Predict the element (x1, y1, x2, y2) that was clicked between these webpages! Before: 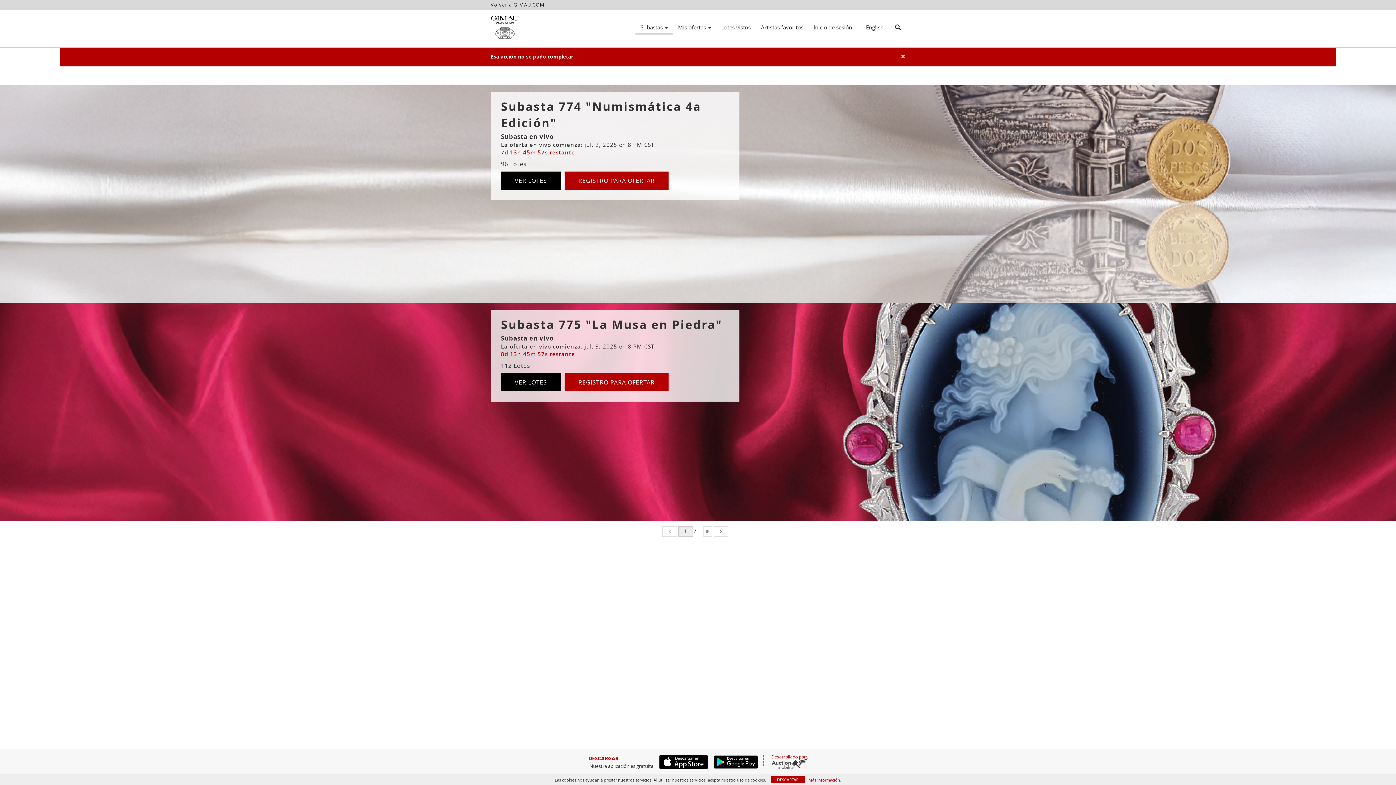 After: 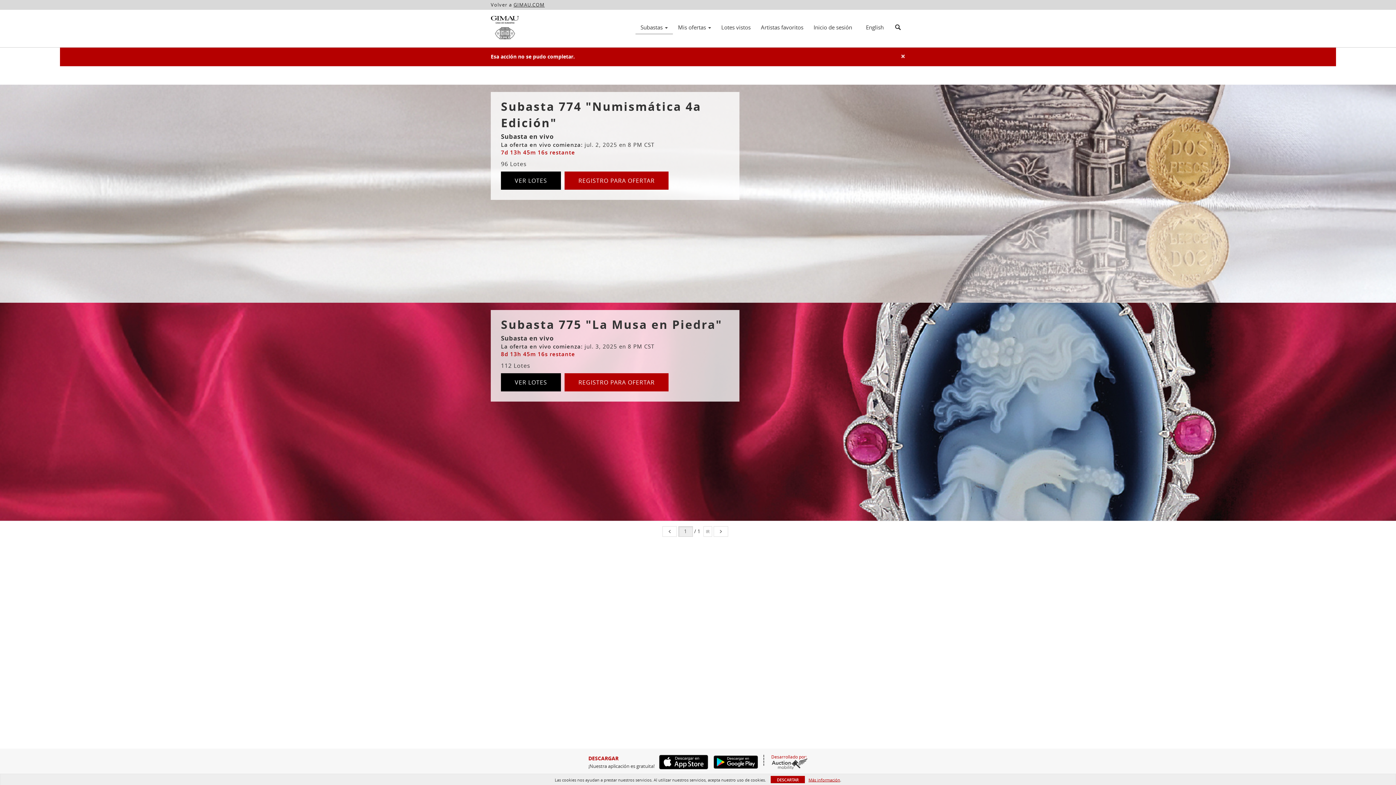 Action: label: GIMAU.COM bbox: (513, 1, 544, 8)